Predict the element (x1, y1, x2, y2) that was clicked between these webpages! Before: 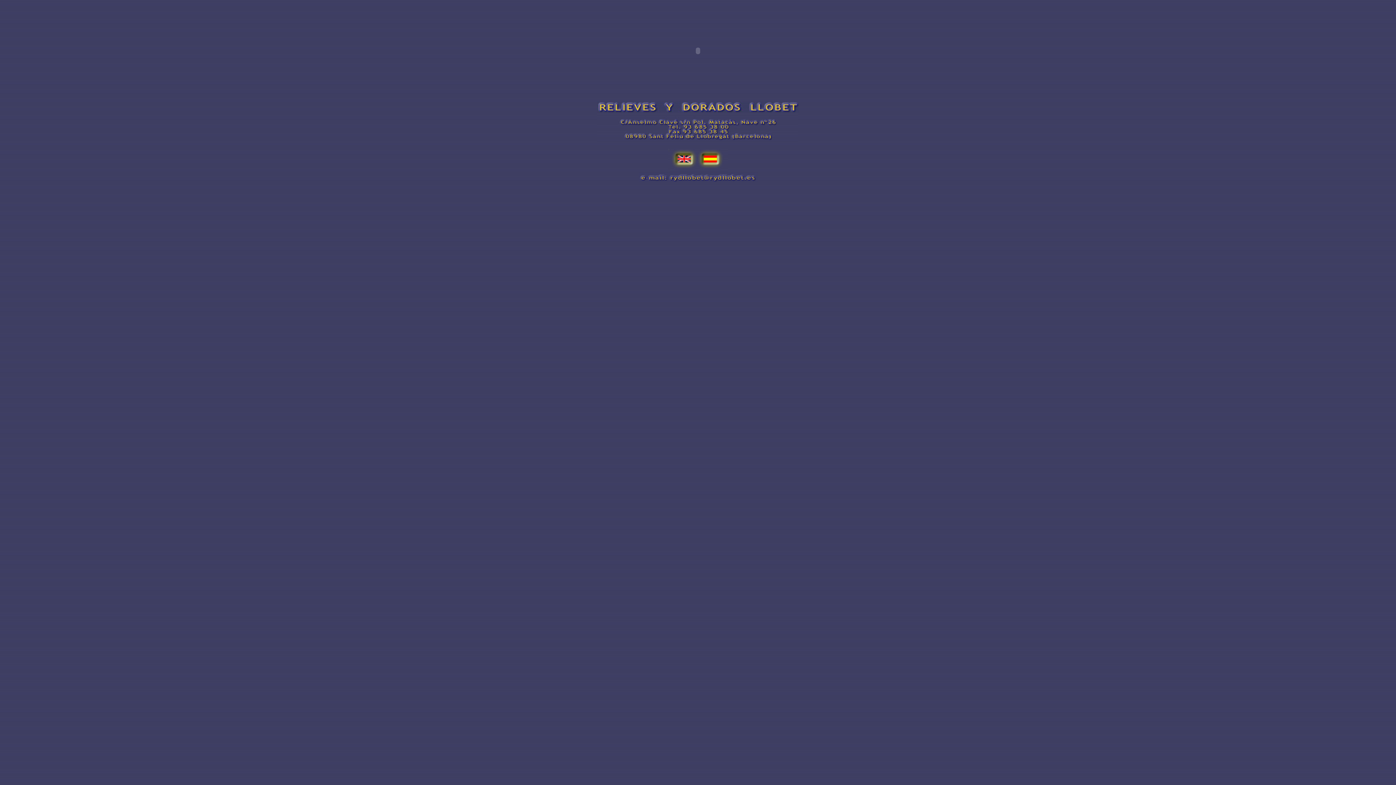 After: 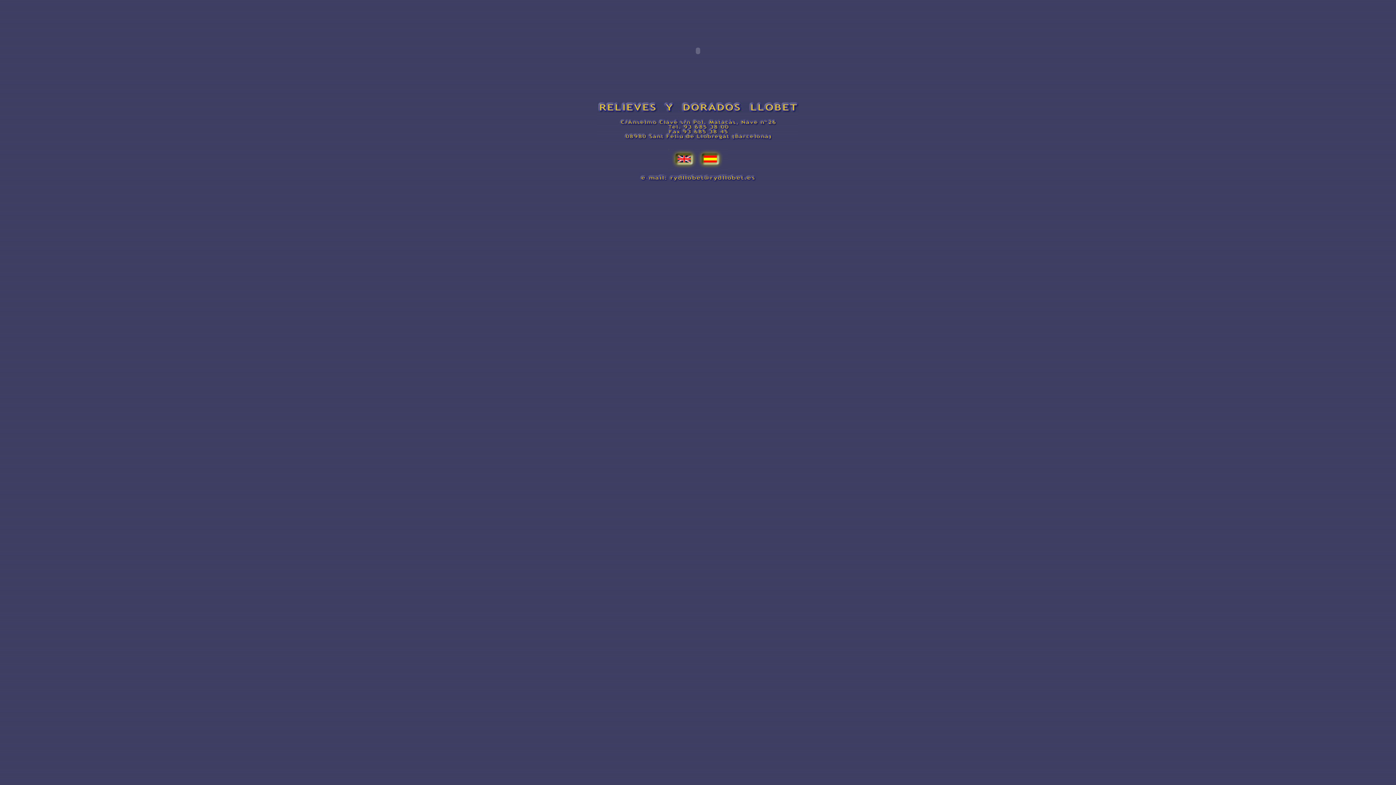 Action: bbox: (638, 176, 757, 182)